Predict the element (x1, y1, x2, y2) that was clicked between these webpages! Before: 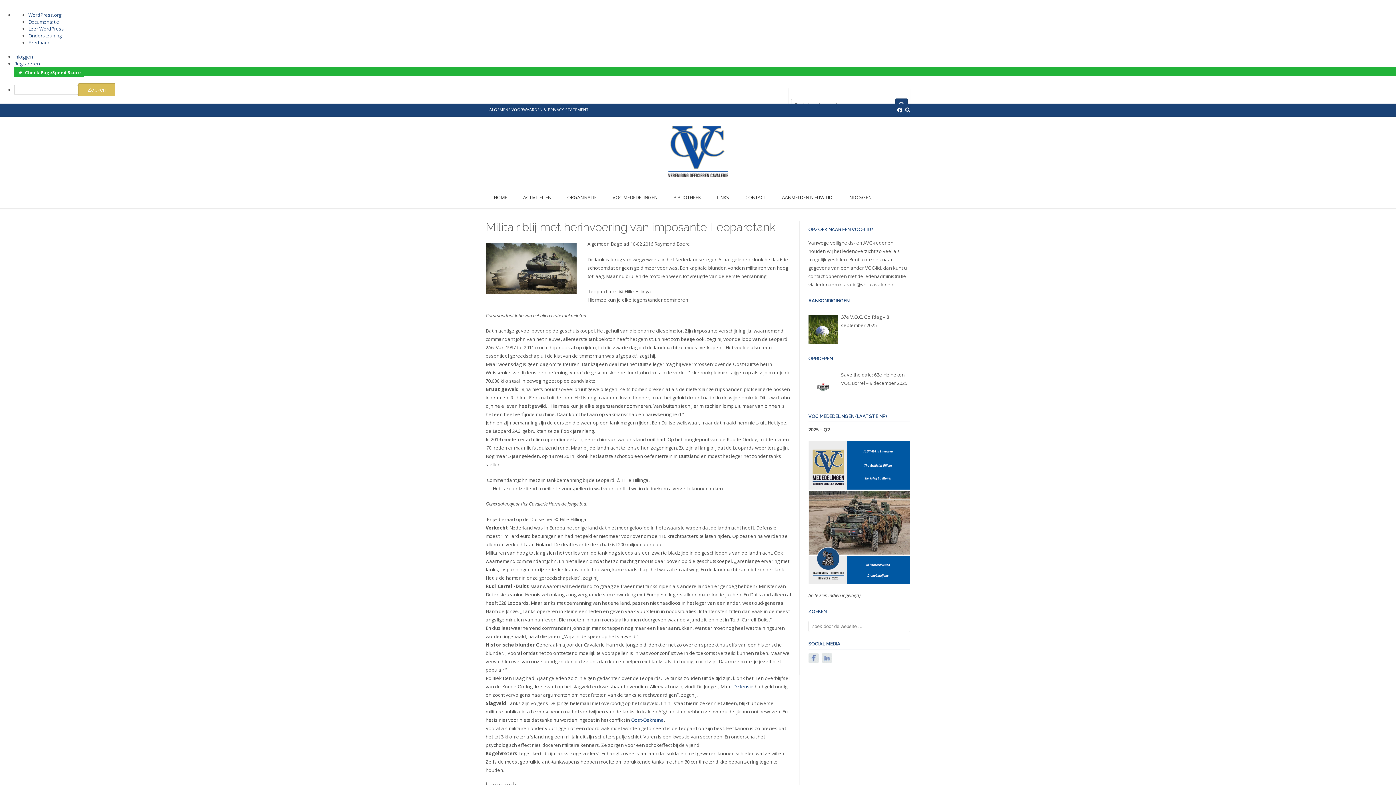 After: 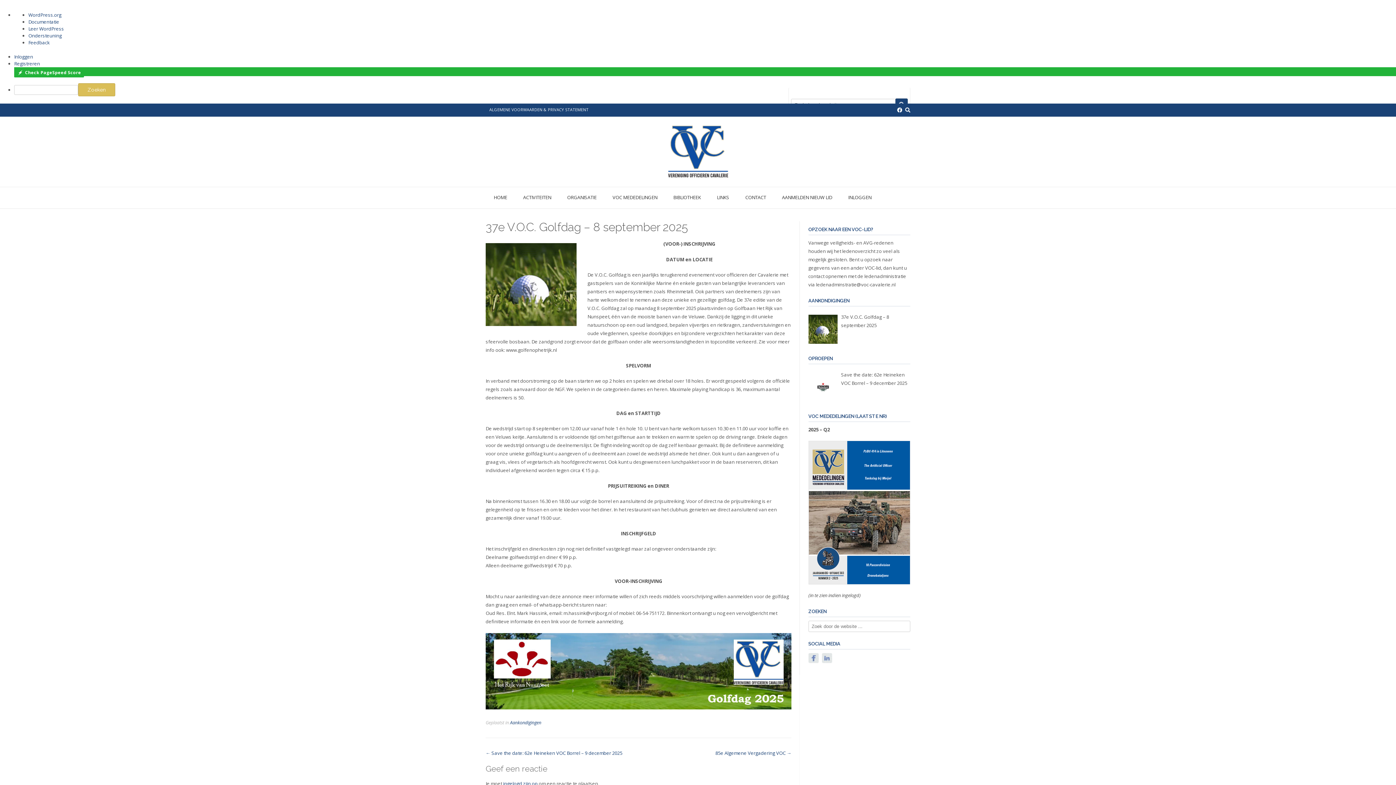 Action: label: 37e V.O.C. Golfdag – 8 september 2025 bbox: (841, 312, 910, 329)